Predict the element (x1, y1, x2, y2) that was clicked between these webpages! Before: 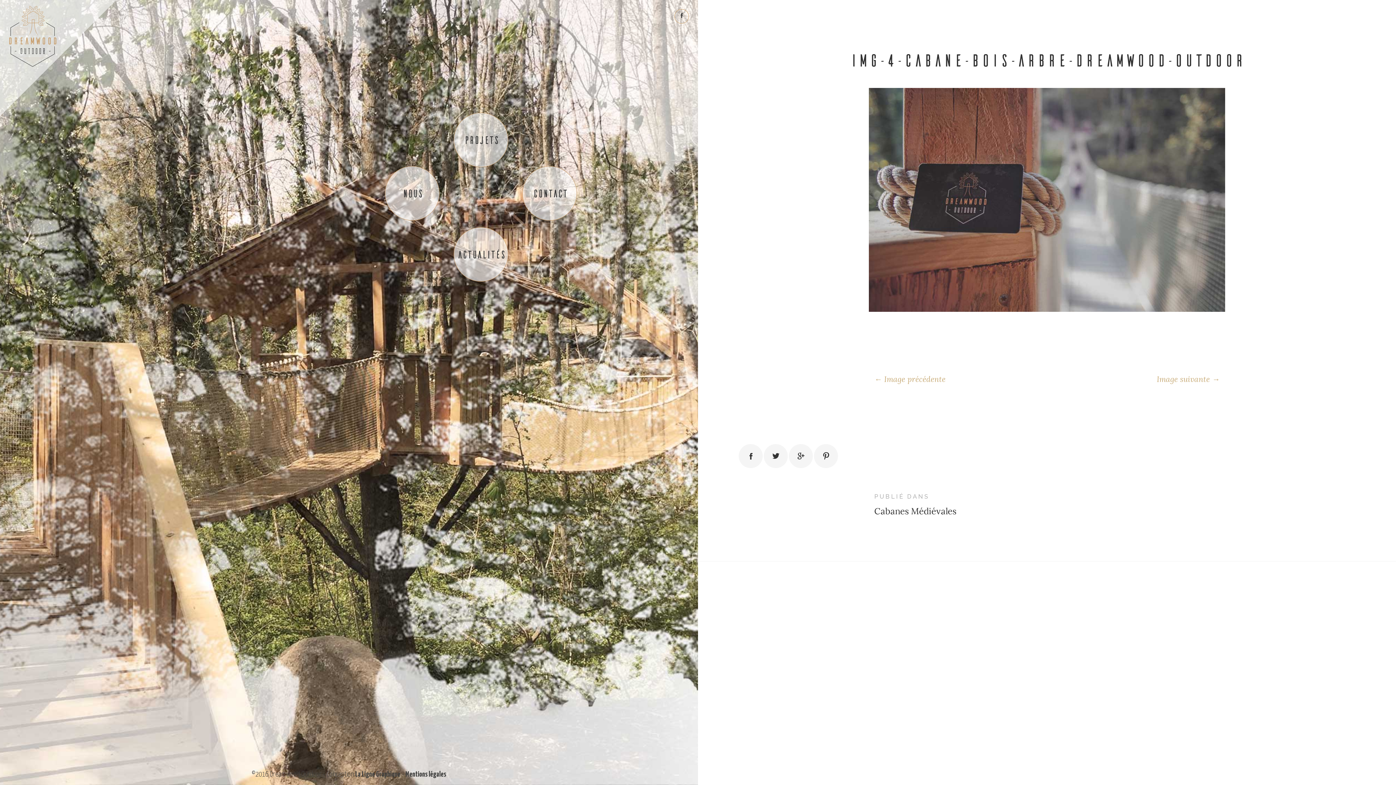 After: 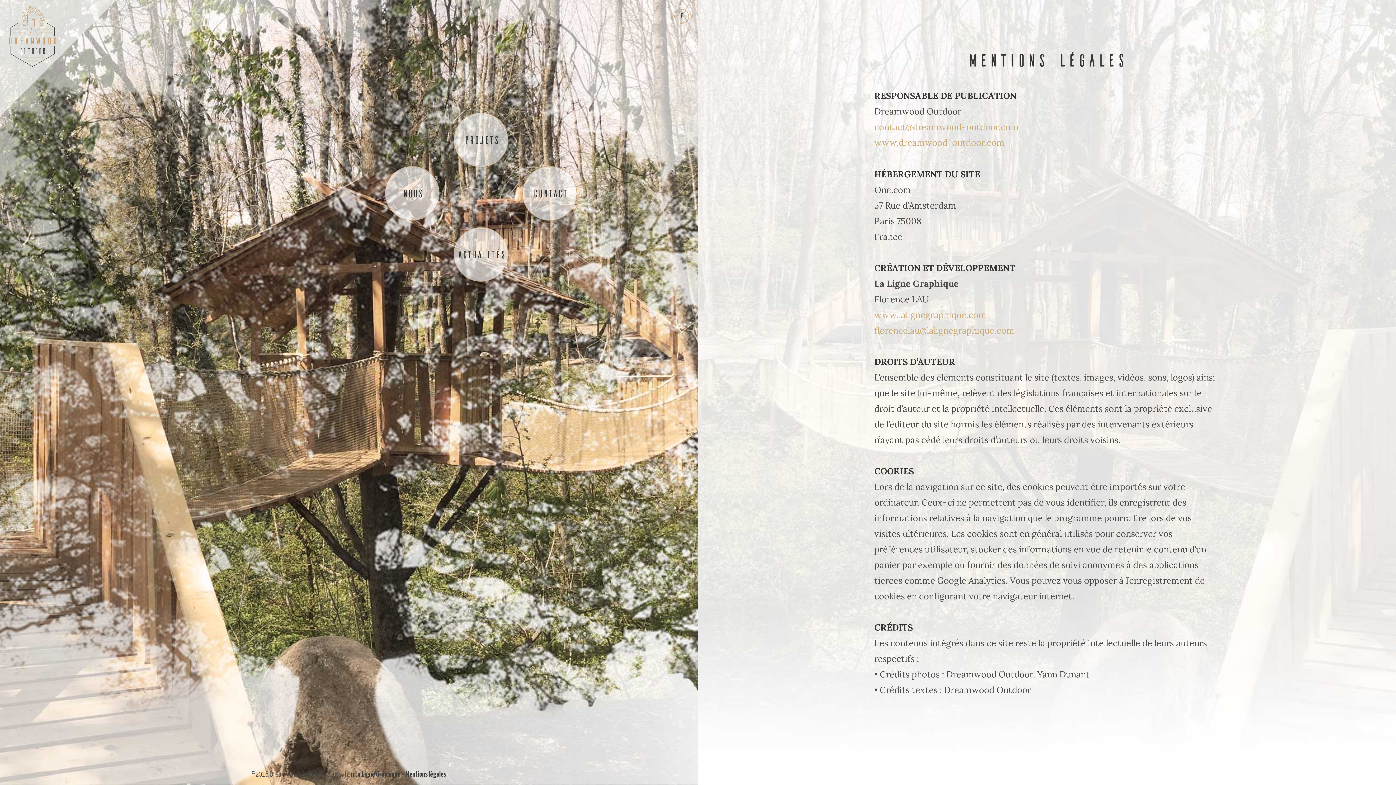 Action: label: Mentions légales bbox: (405, 771, 446, 778)